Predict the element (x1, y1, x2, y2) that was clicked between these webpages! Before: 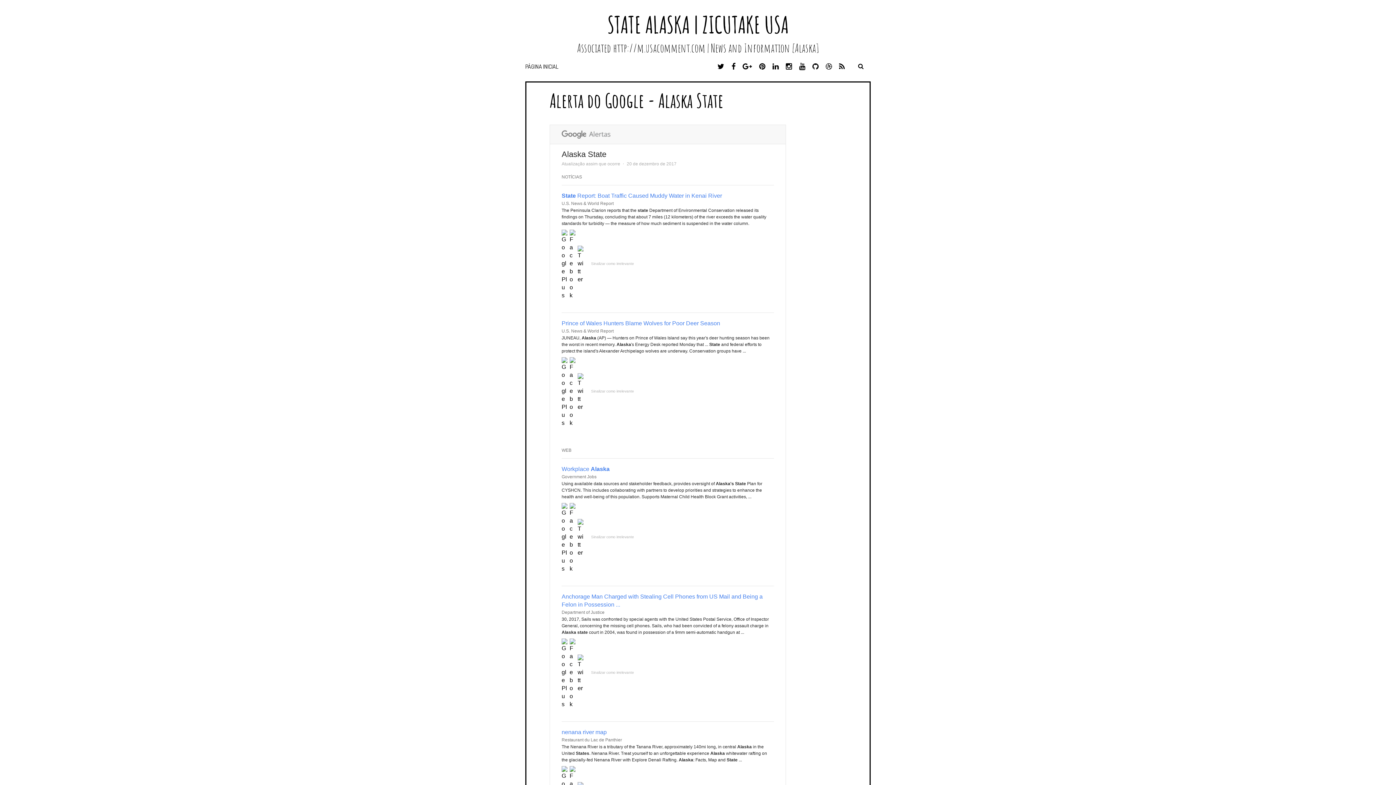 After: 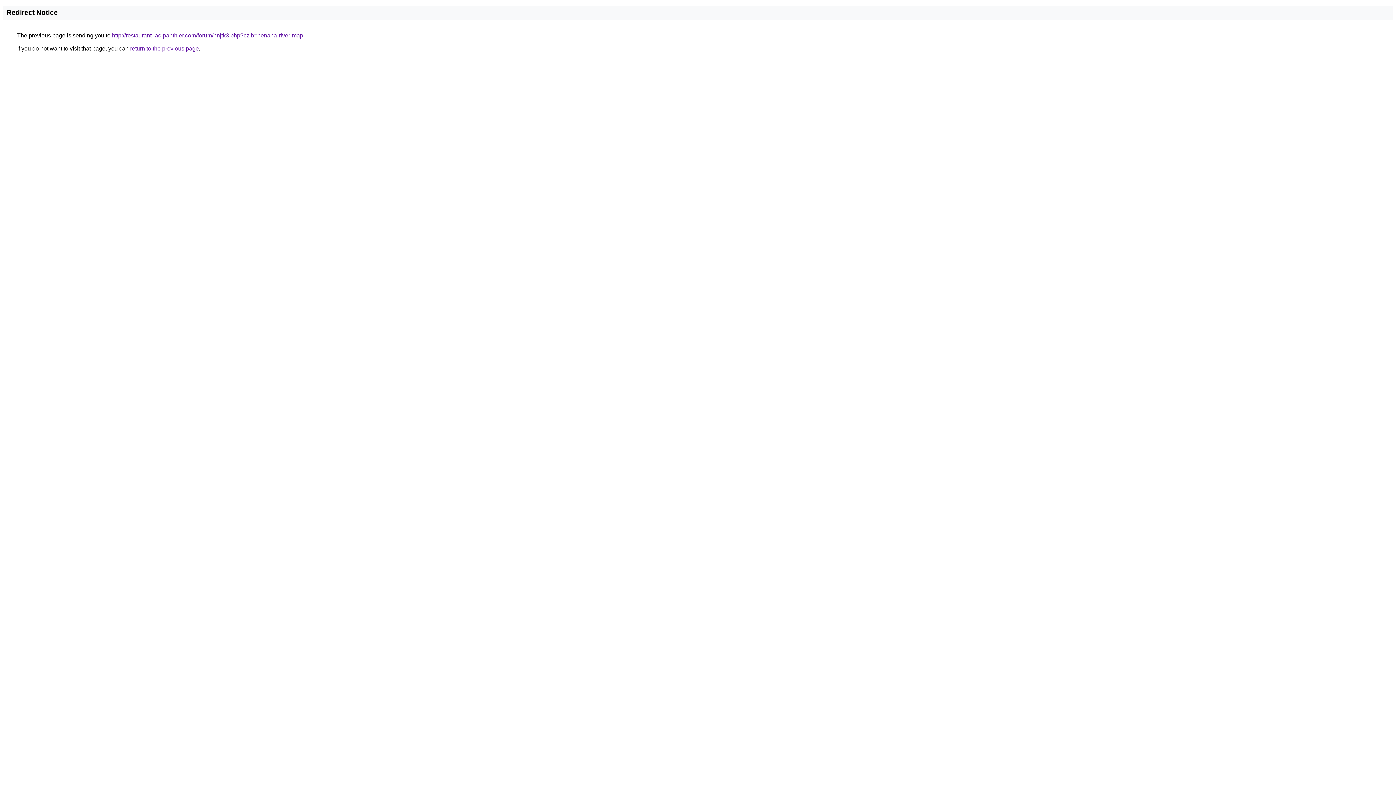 Action: bbox: (561, 729, 606, 735) label: nenana river map